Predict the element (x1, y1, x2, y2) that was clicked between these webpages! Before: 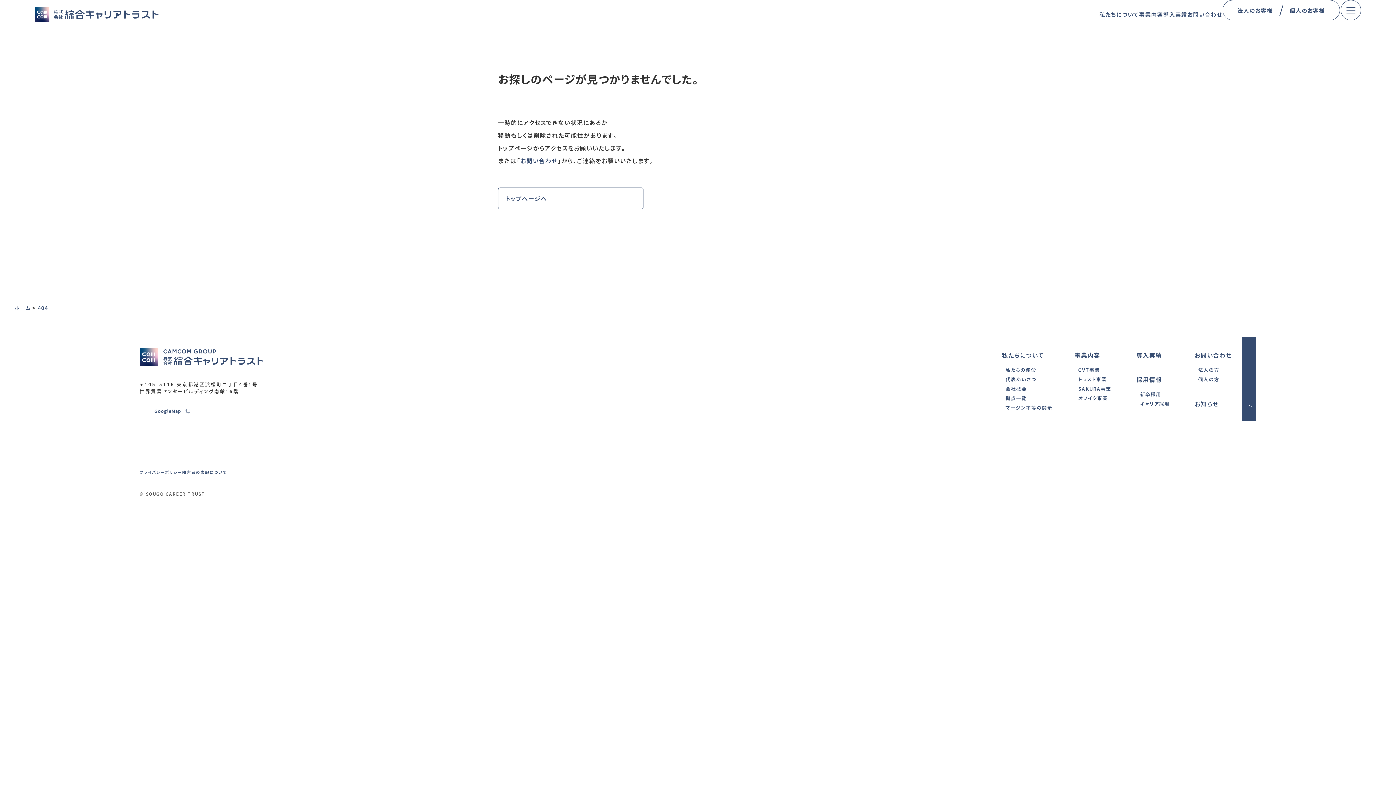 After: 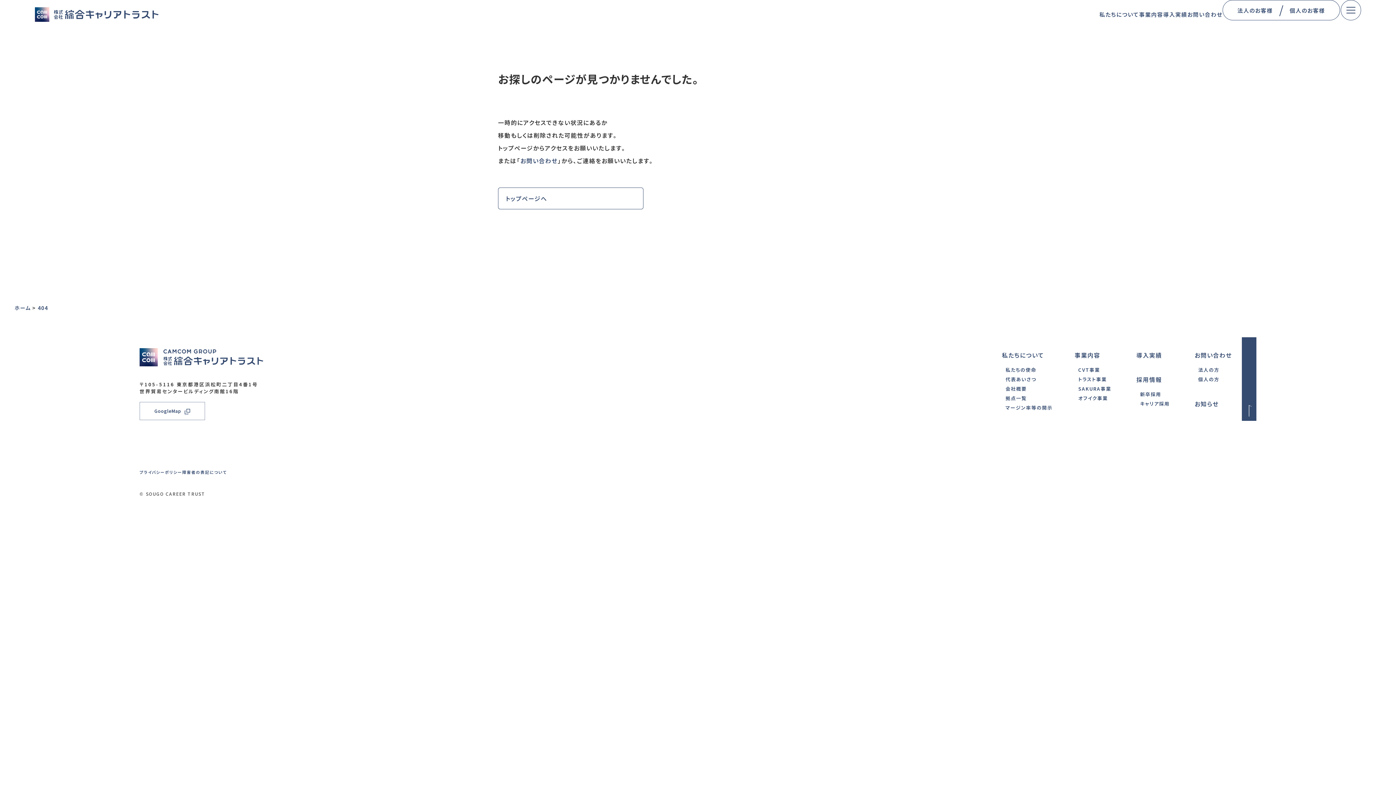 Action: bbox: (37, 304, 48, 311) label: 404